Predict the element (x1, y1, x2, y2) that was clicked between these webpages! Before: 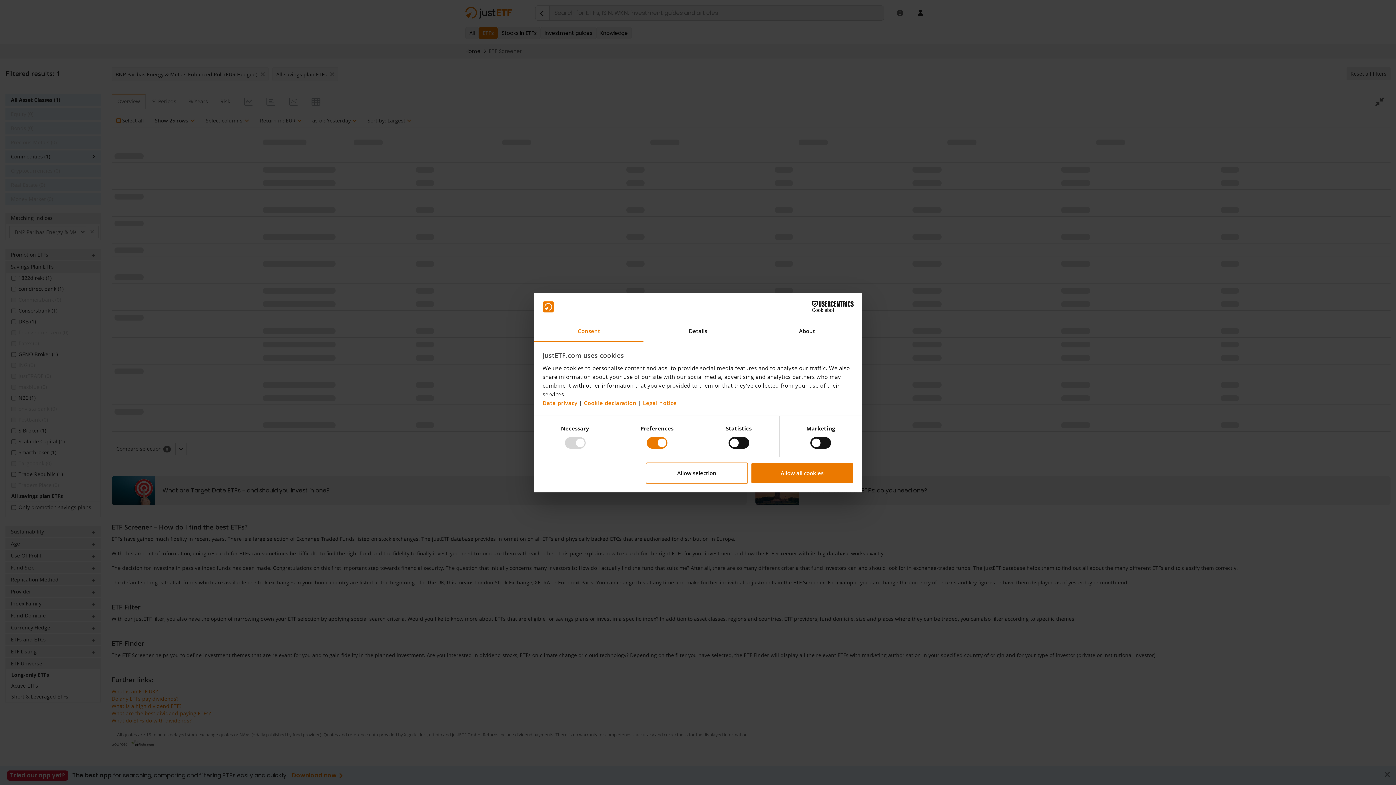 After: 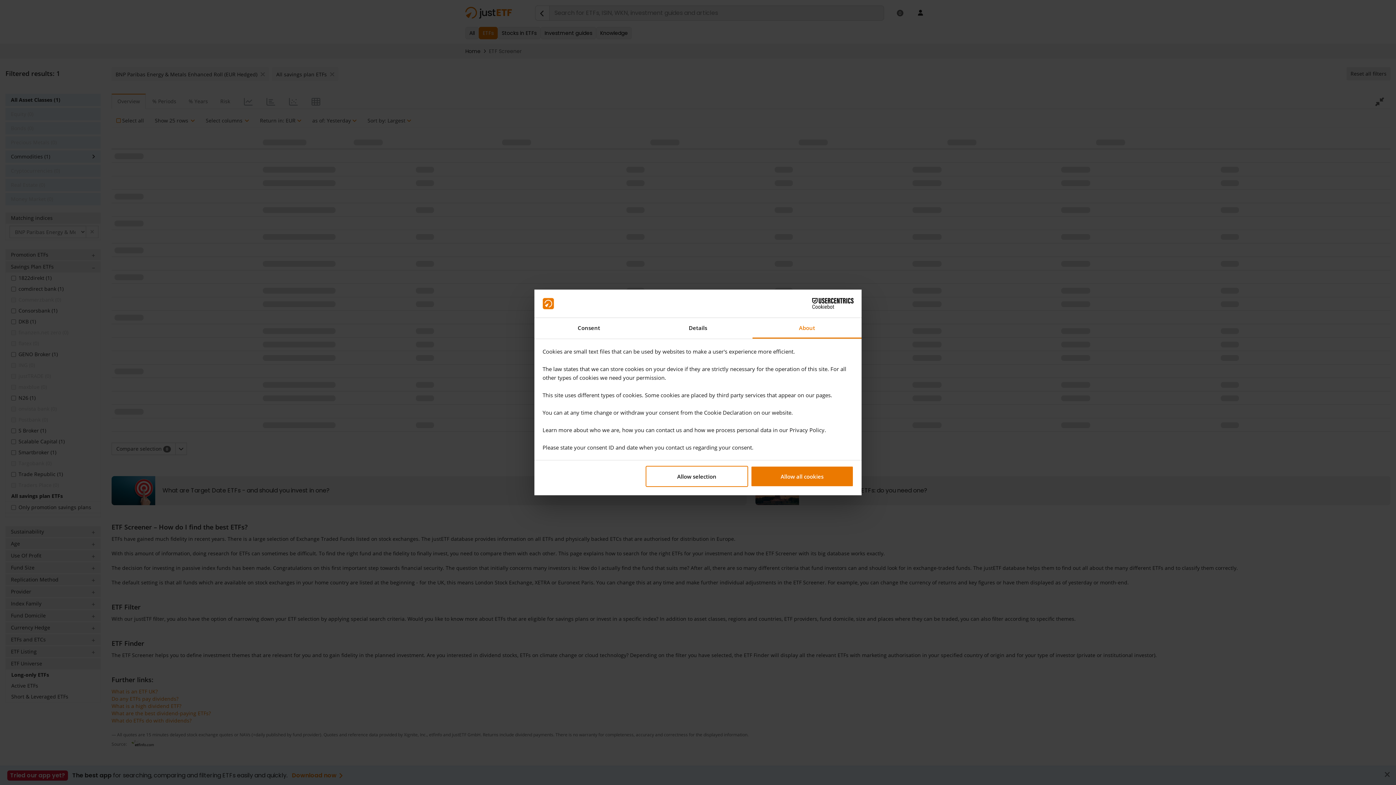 Action: label: About bbox: (752, 321, 861, 342)